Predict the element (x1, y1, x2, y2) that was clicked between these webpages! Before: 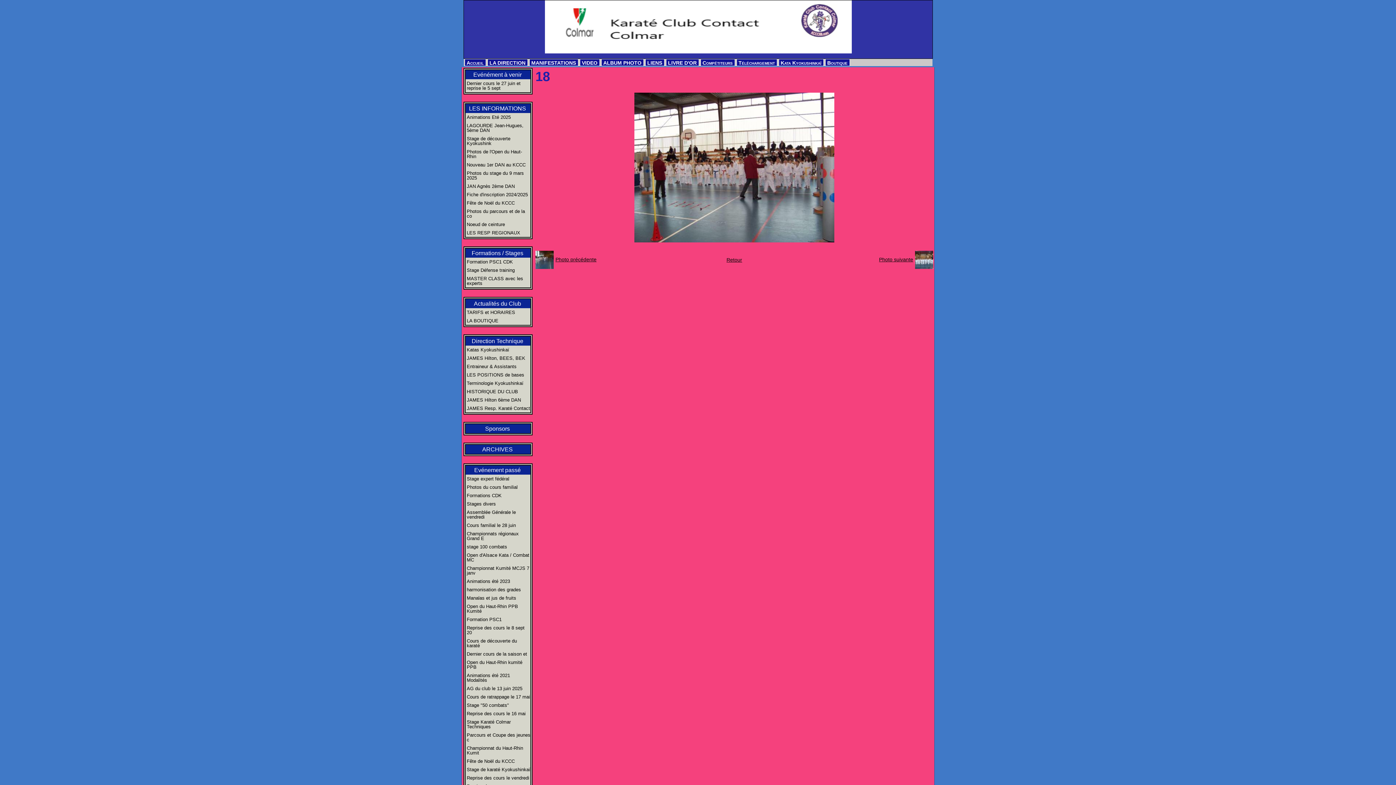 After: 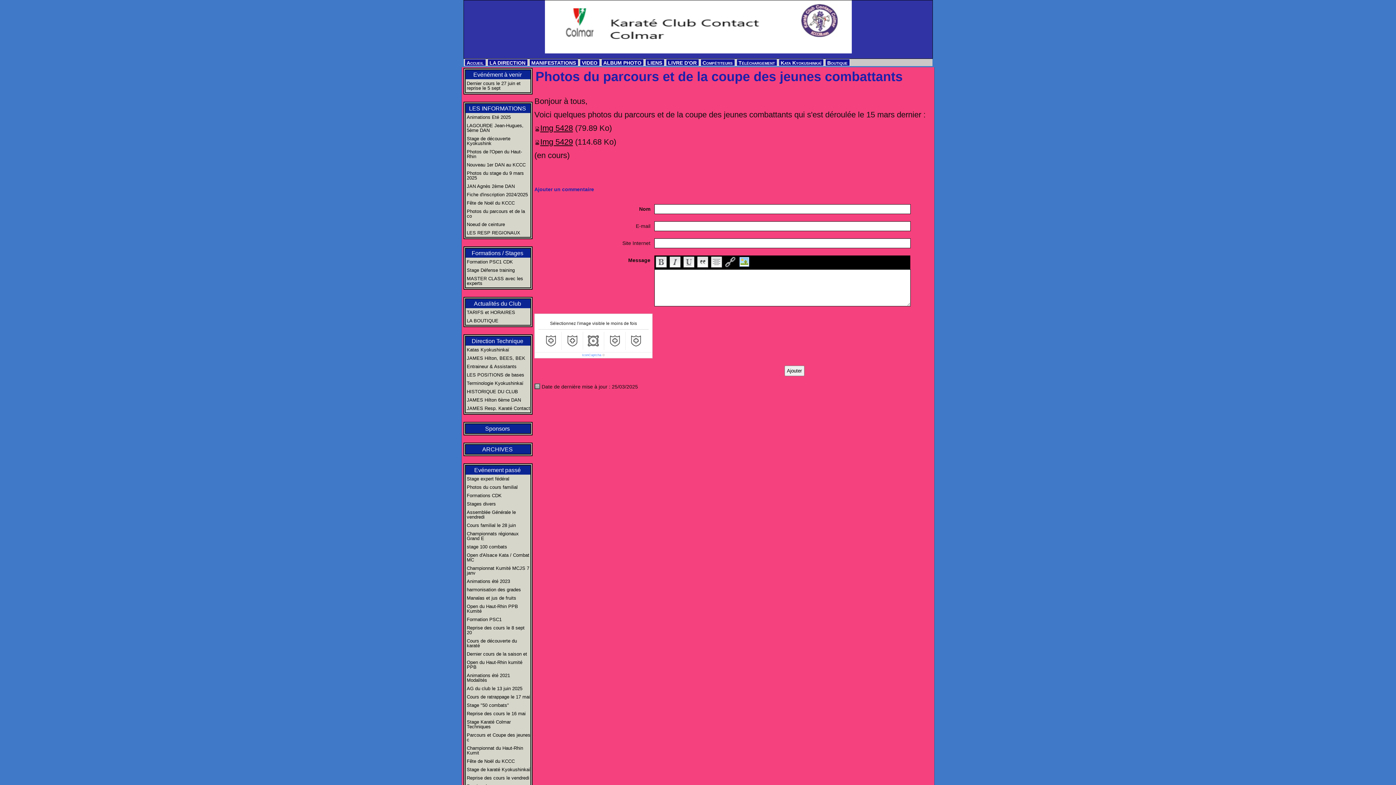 Action: bbox: (465, 207, 530, 220) label: Photos du parcours et de la co